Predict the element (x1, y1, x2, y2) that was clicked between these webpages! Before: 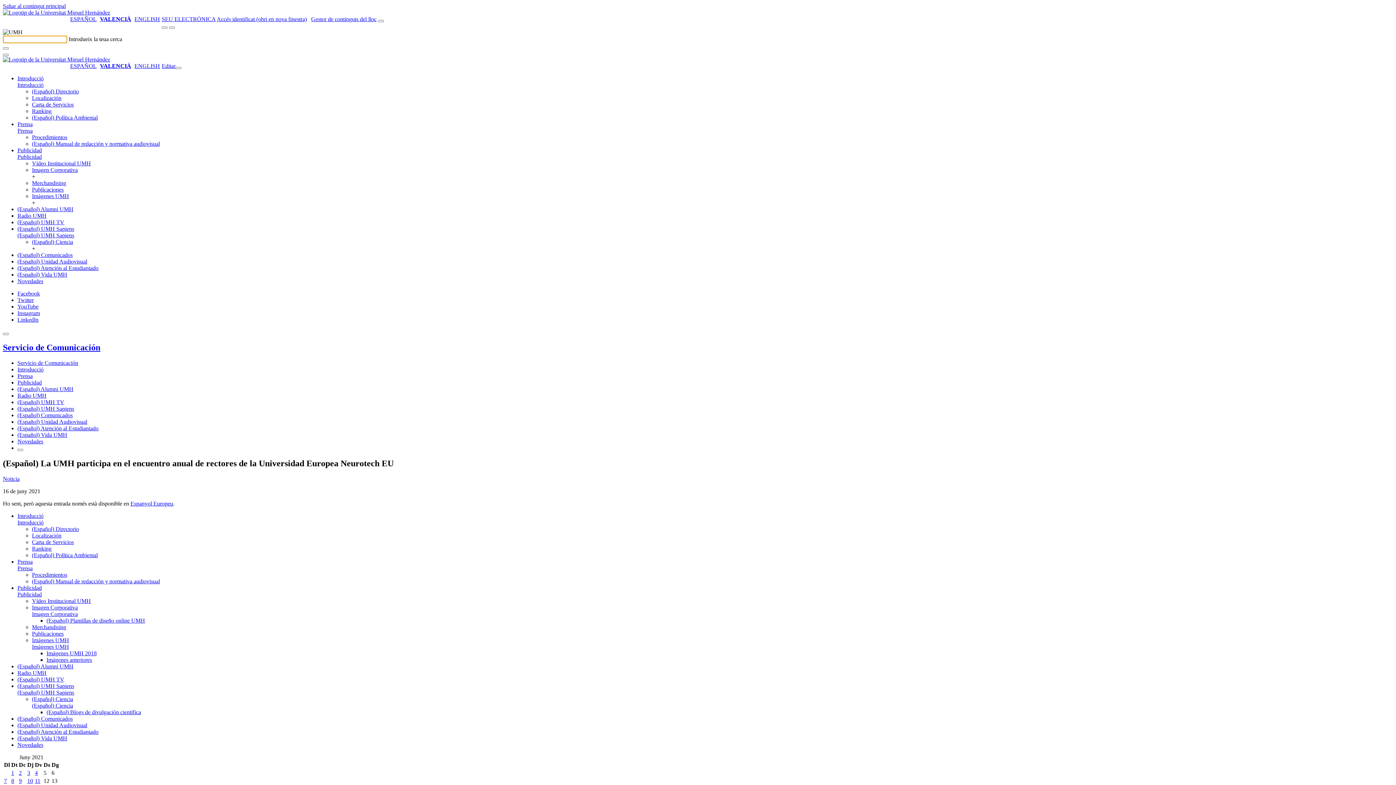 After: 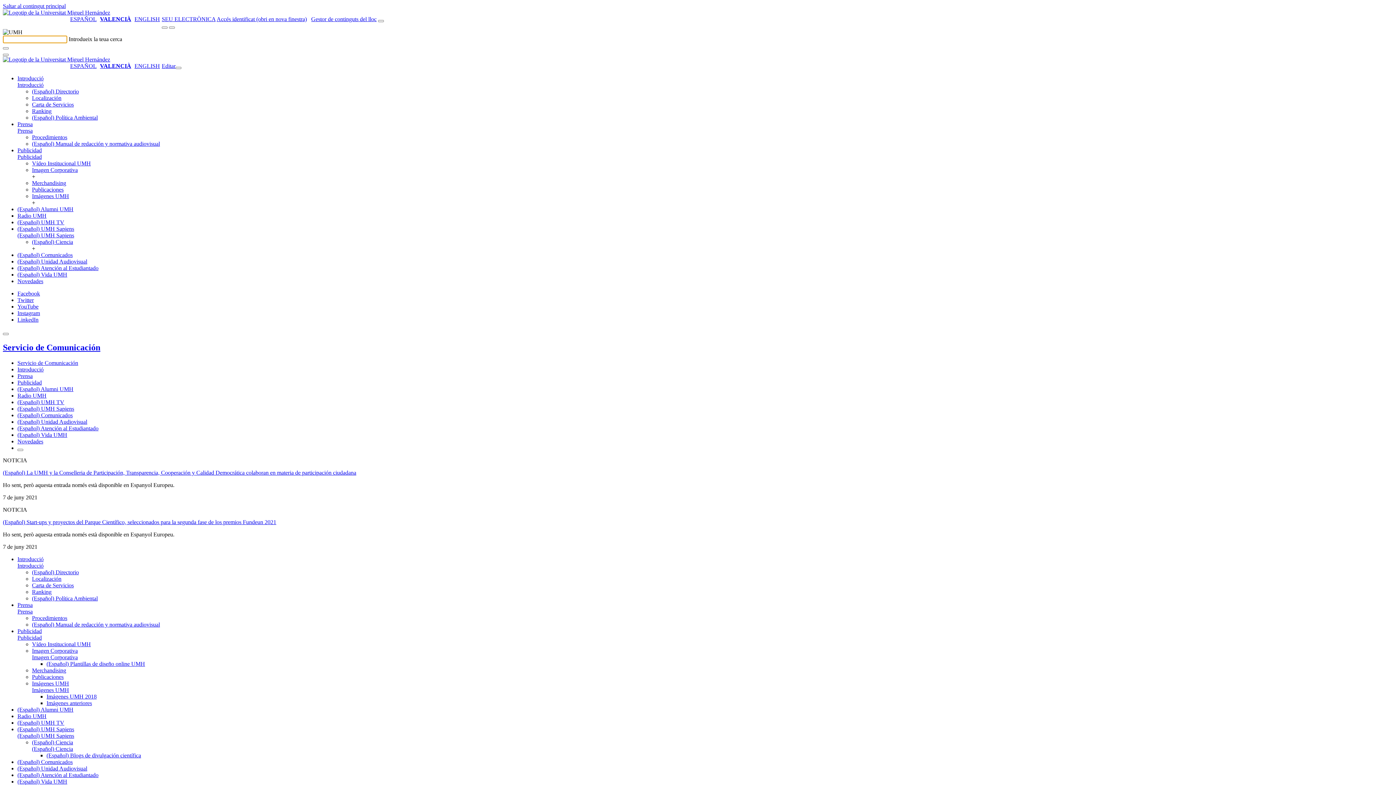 Action: label: Entrades publicades el 7 de June de 2021 bbox: (4, 778, 6, 784)